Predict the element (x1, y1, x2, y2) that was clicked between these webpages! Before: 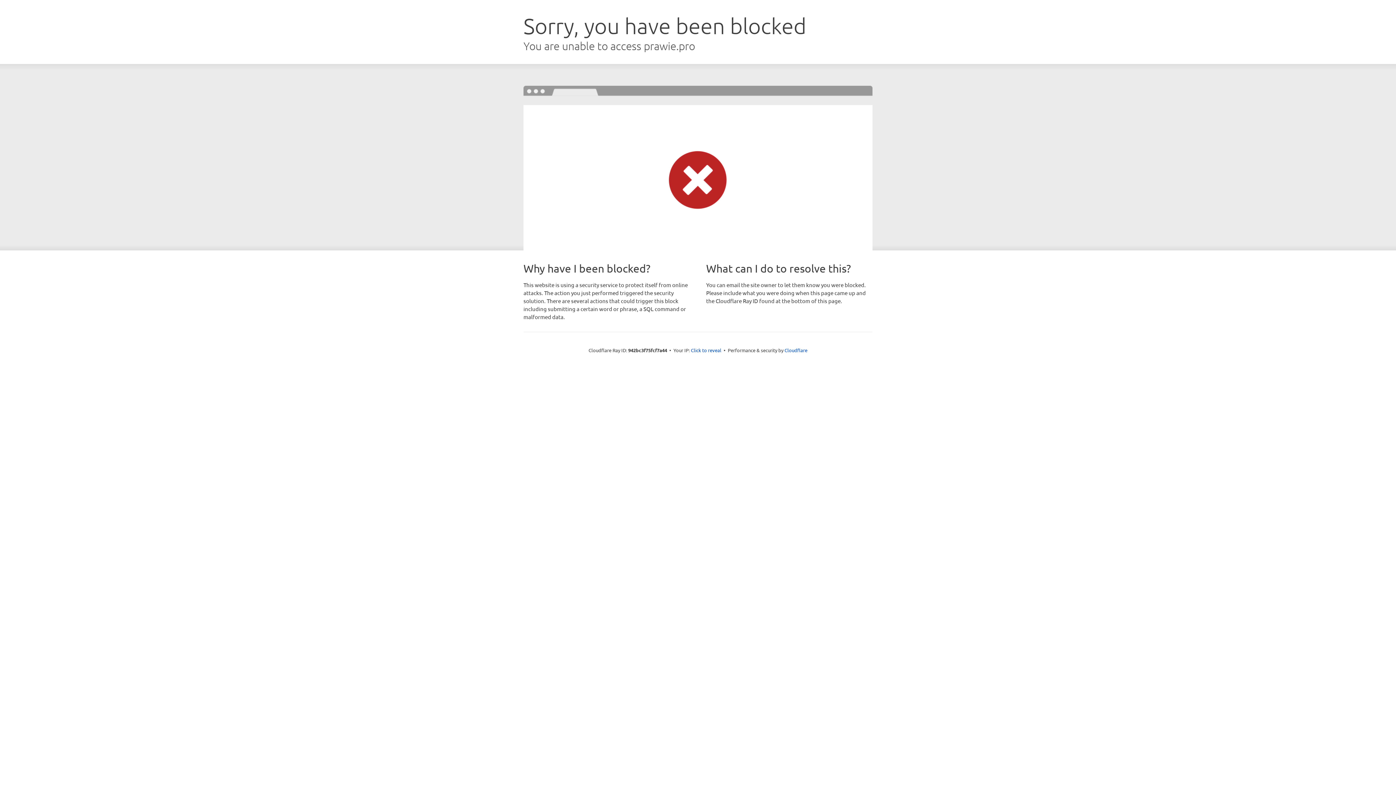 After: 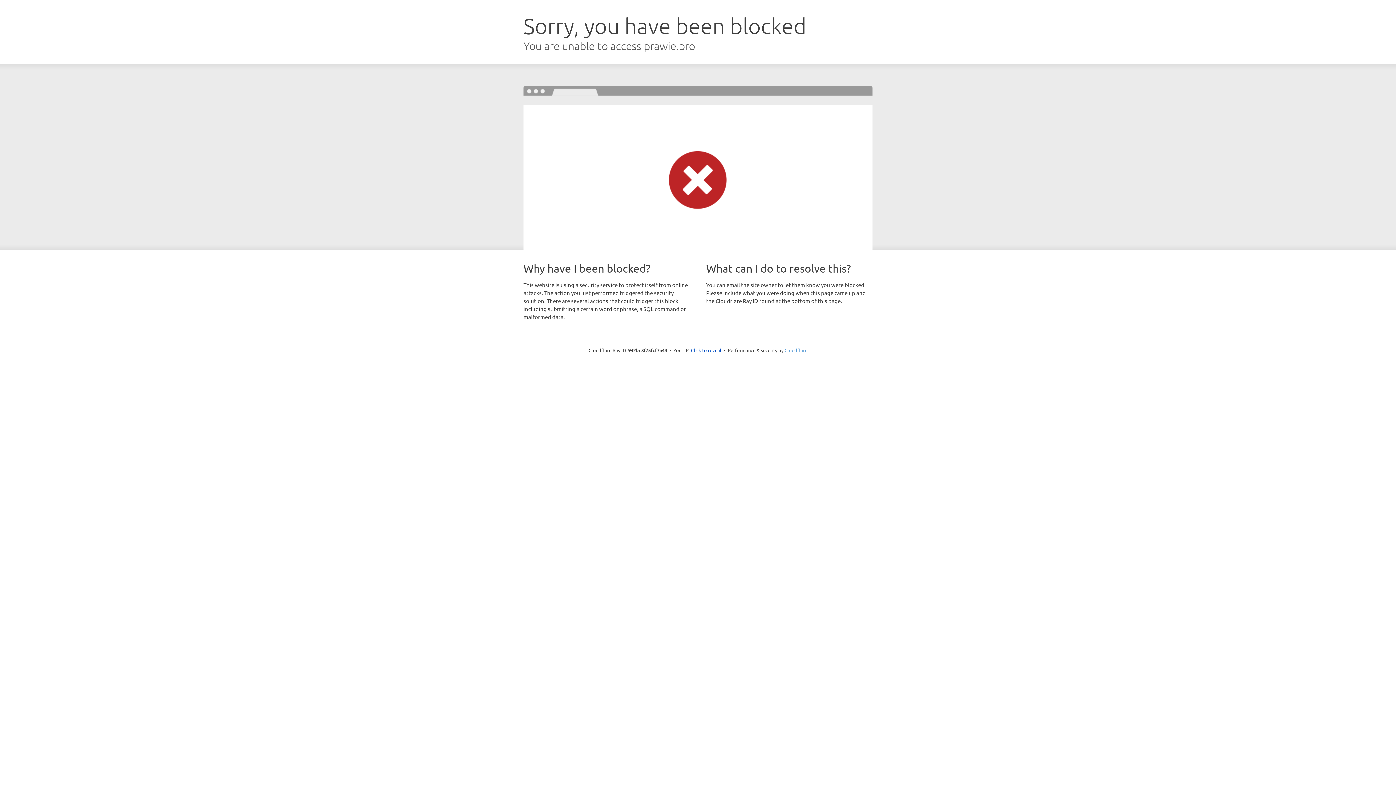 Action: bbox: (784, 347, 807, 353) label: Cloudflare